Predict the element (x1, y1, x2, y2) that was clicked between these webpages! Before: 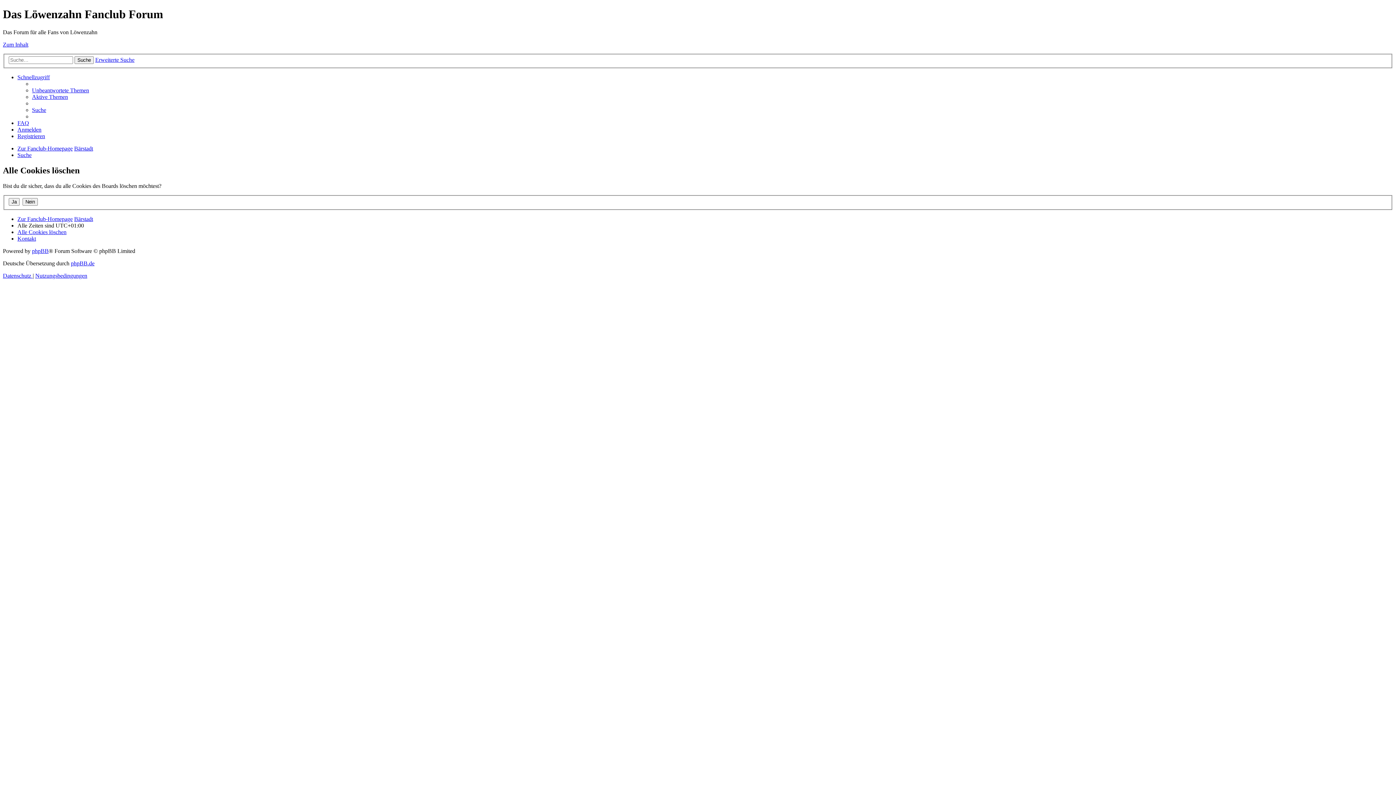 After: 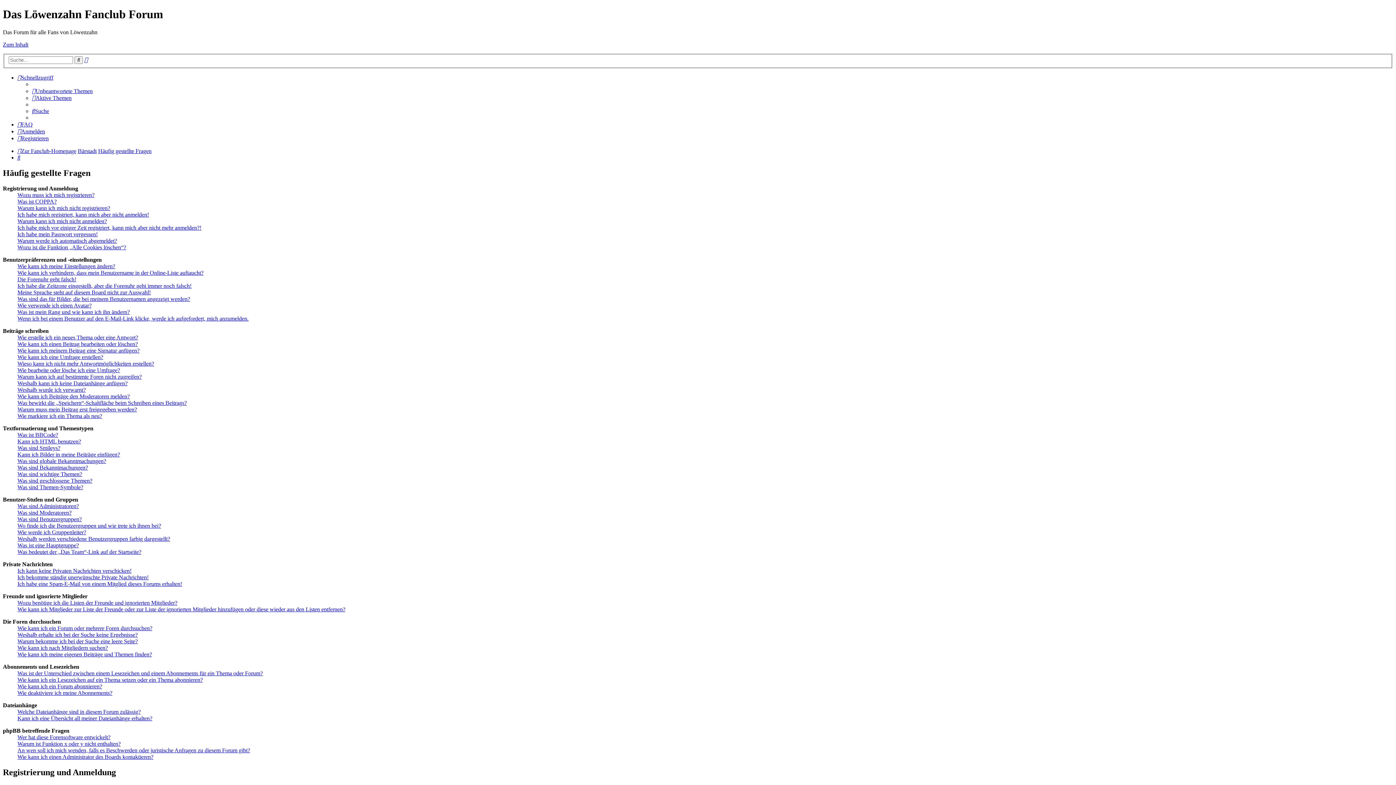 Action: bbox: (17, 120, 29, 126) label: FAQ